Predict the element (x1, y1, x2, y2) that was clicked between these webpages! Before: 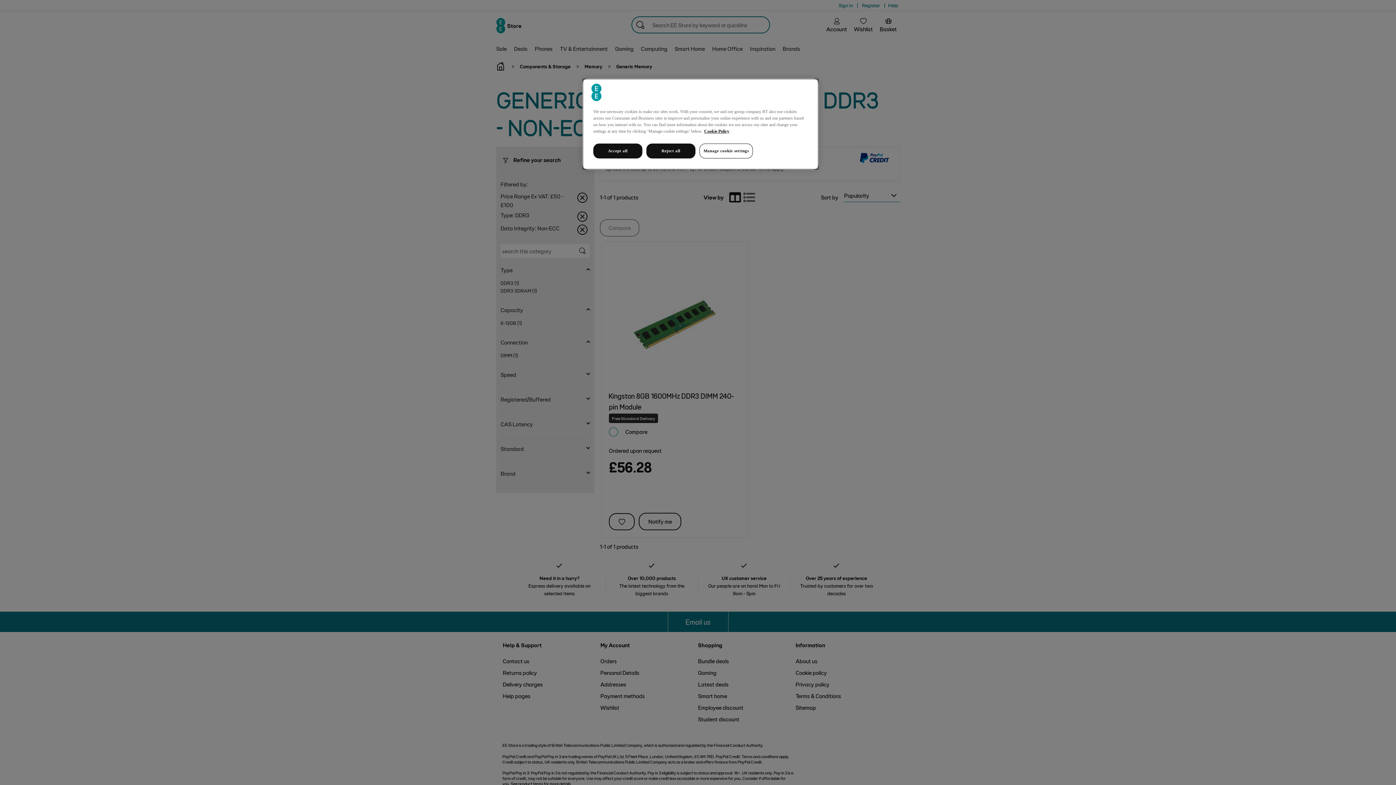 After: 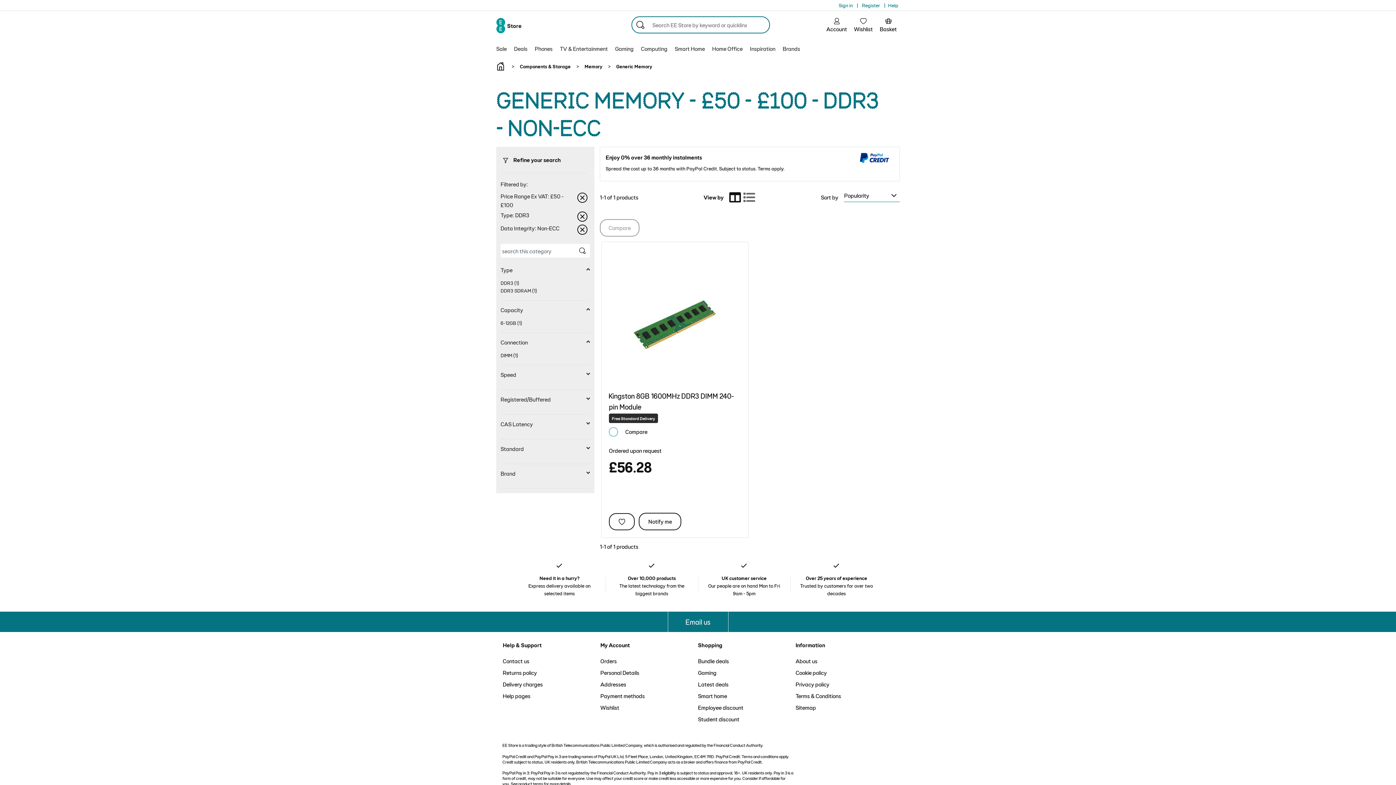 Action: bbox: (646, 143, 695, 158) label: Reject all